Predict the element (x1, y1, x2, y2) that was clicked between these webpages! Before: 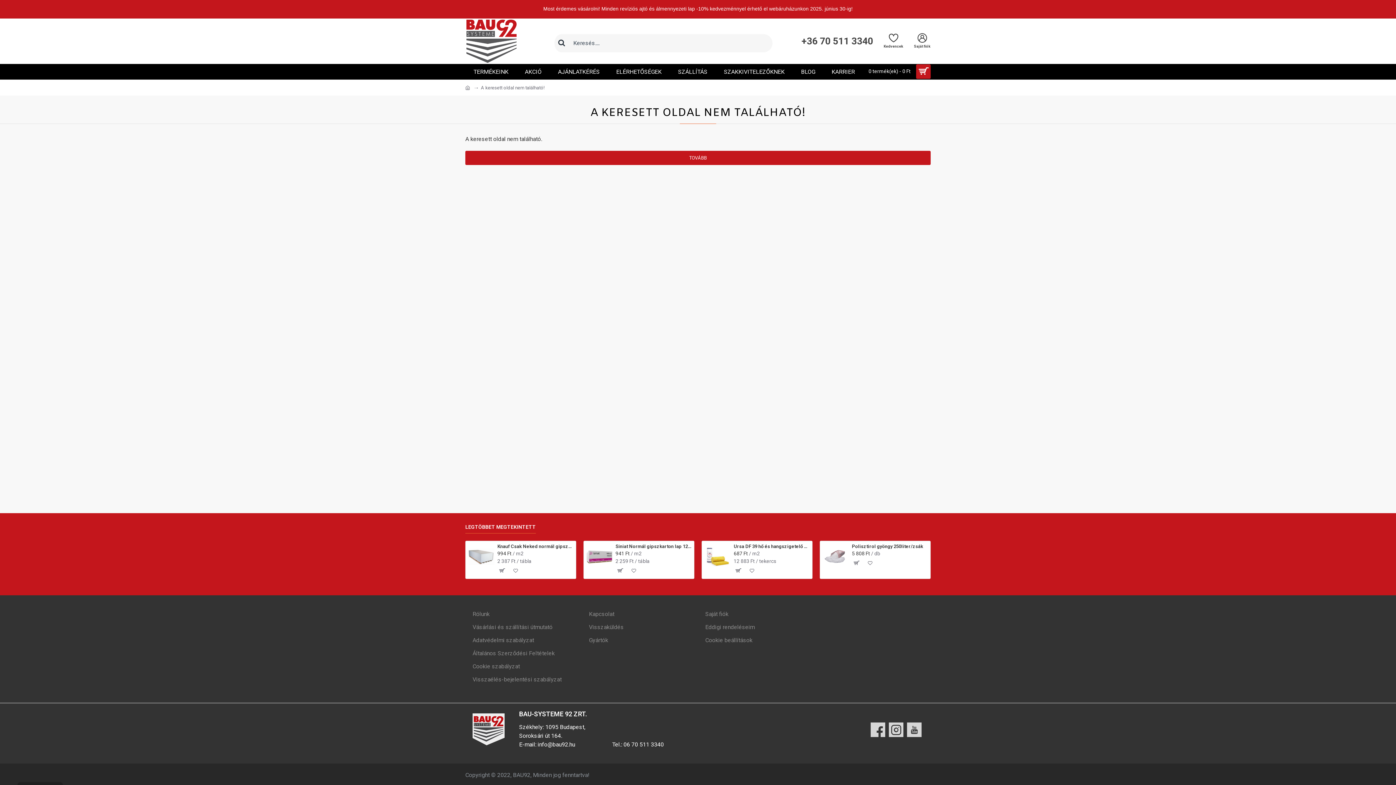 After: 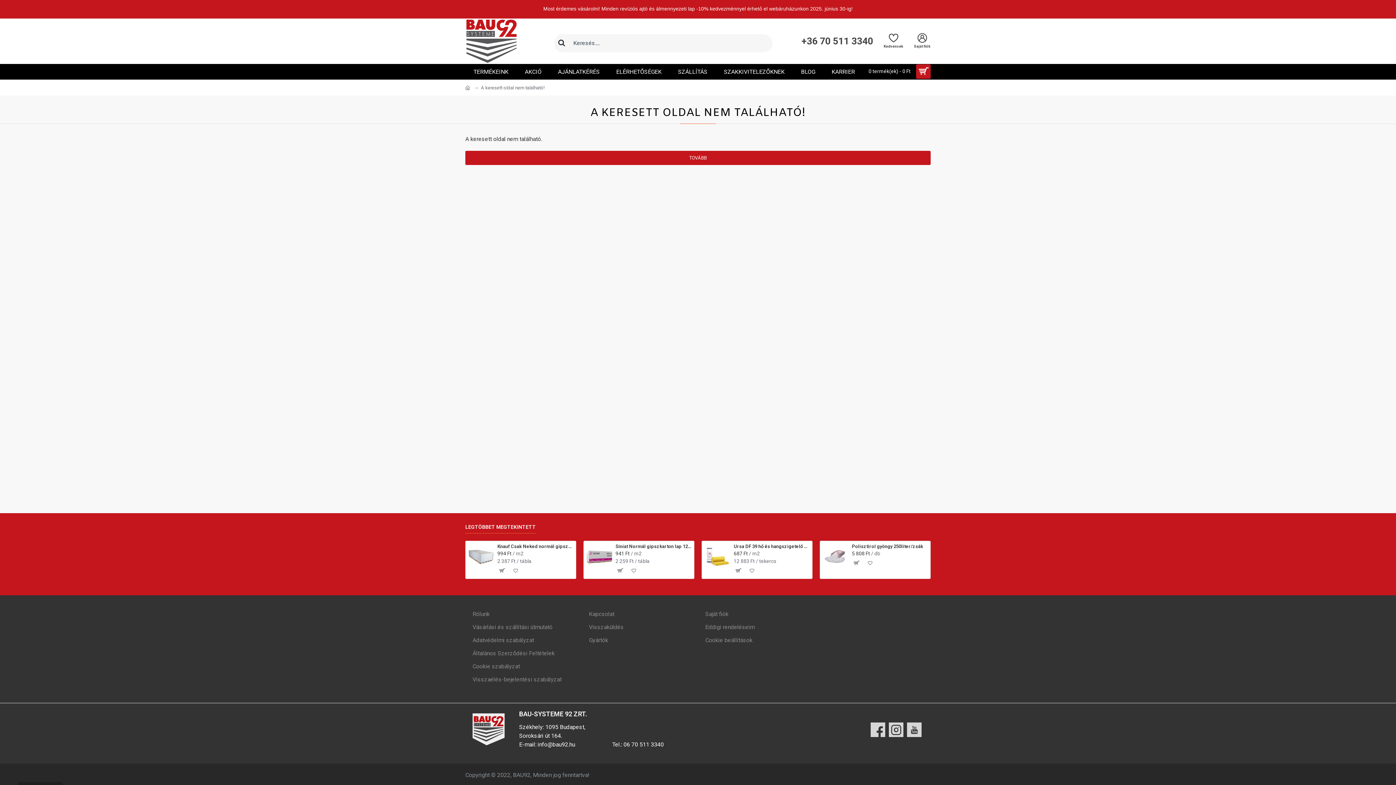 Action: bbox: (465, 524, 536, 533) label: LEGTÖBBET MEGTEKINTETT